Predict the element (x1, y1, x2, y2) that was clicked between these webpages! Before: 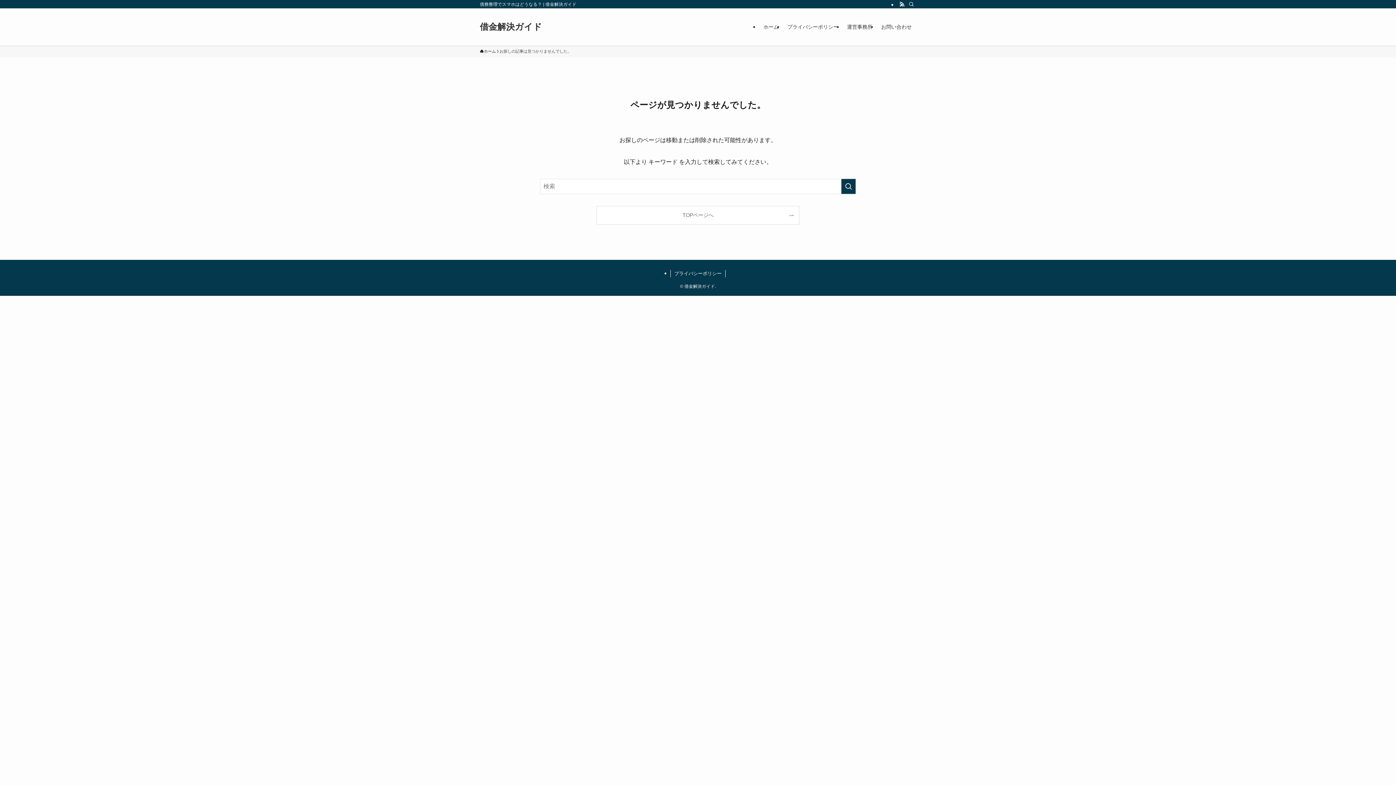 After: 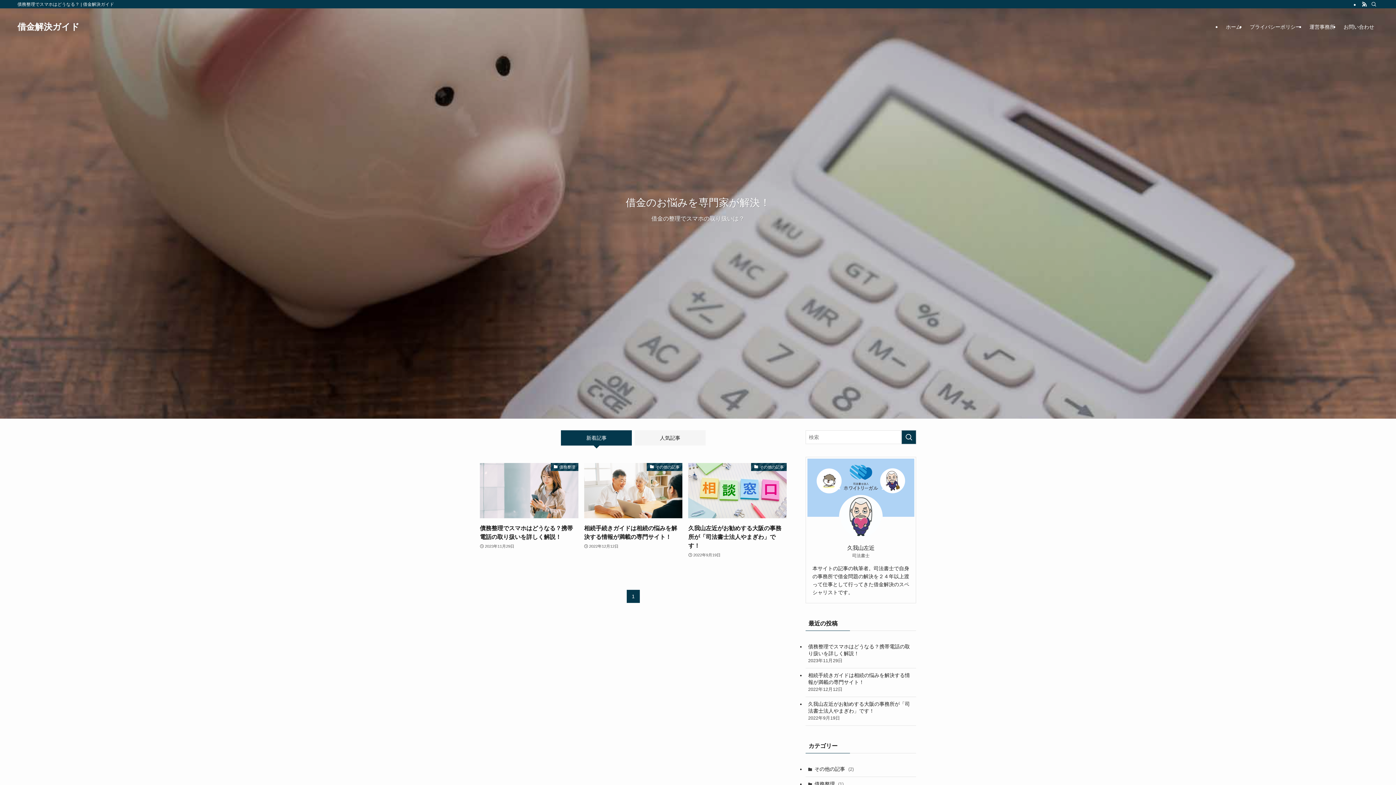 Action: bbox: (480, 48, 496, 54) label: ホーム